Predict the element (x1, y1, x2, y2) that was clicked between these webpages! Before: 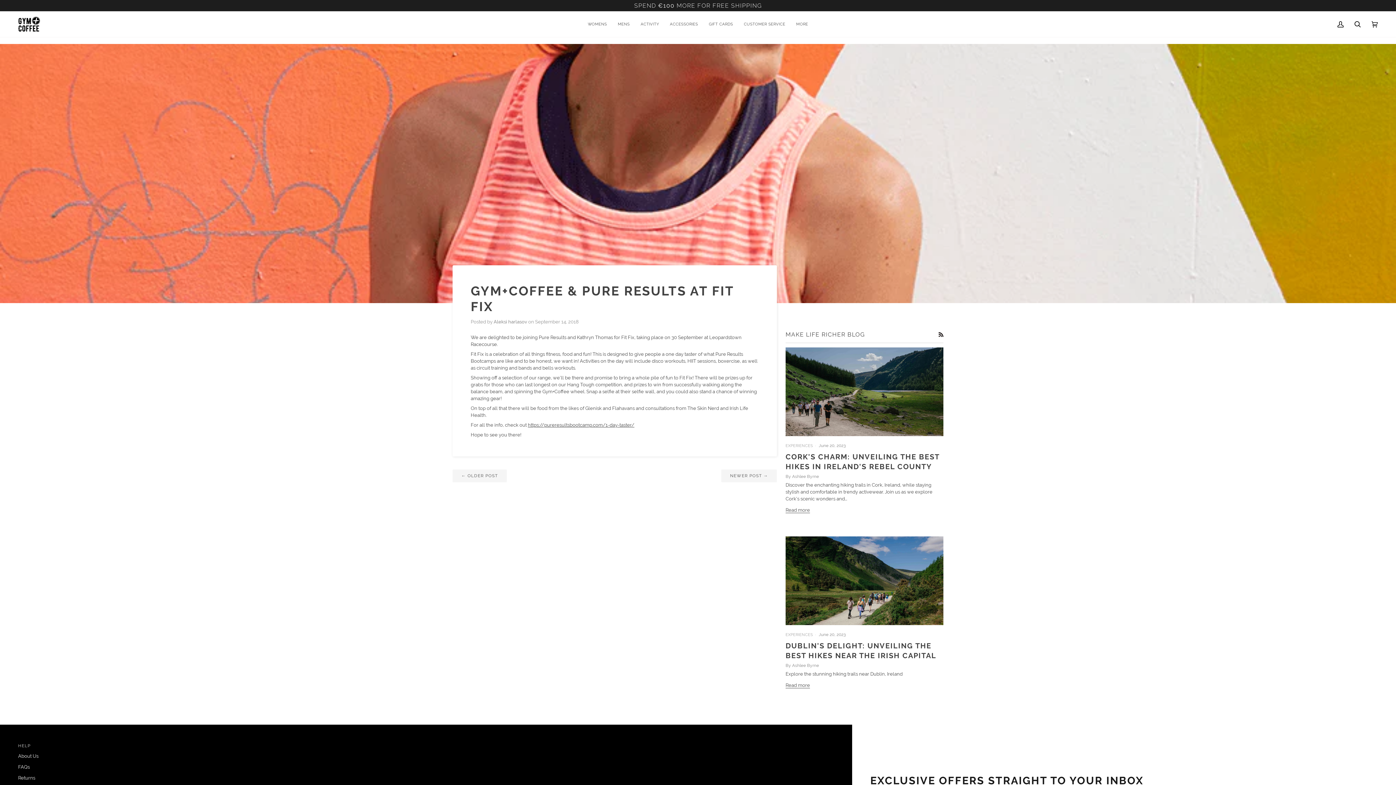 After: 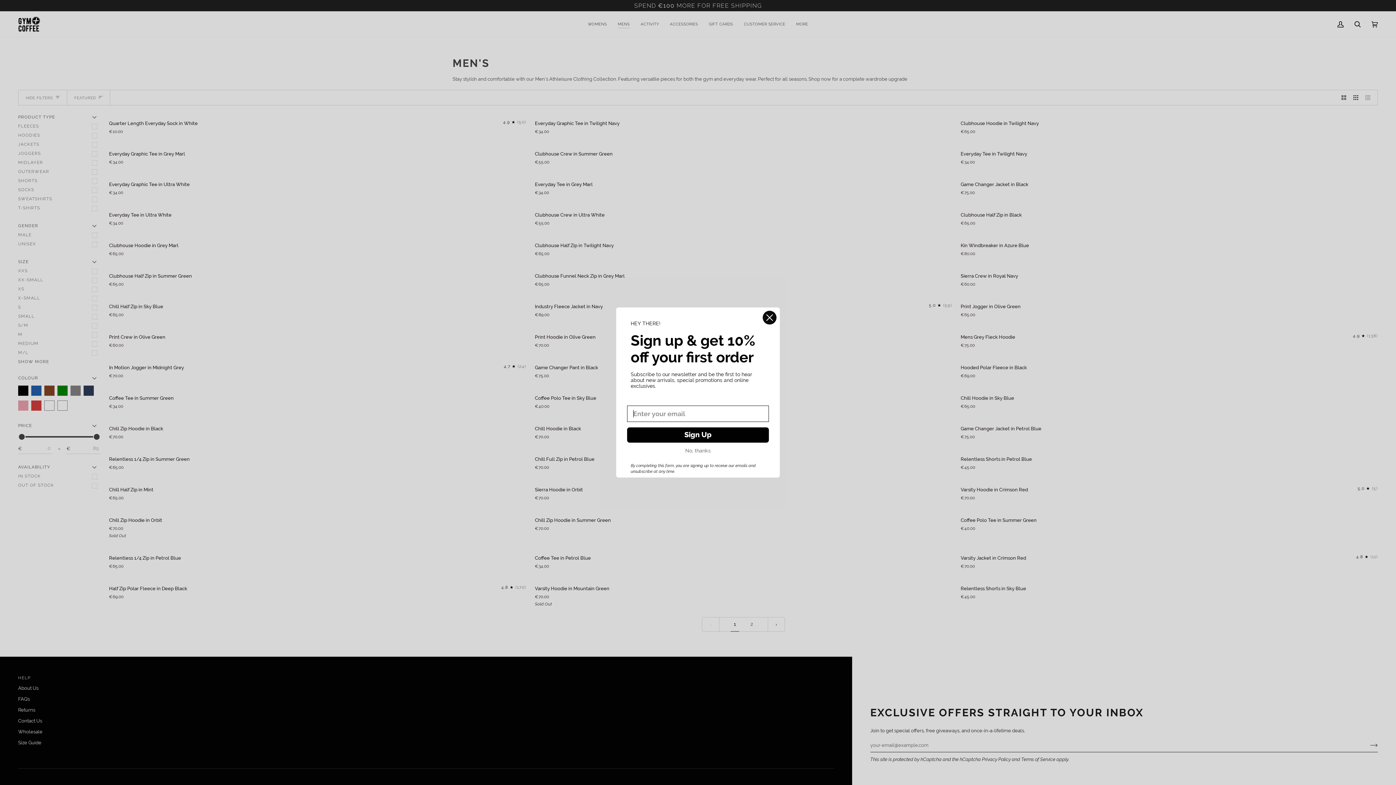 Action: bbox: (612, 11, 635, 37) label: MENS